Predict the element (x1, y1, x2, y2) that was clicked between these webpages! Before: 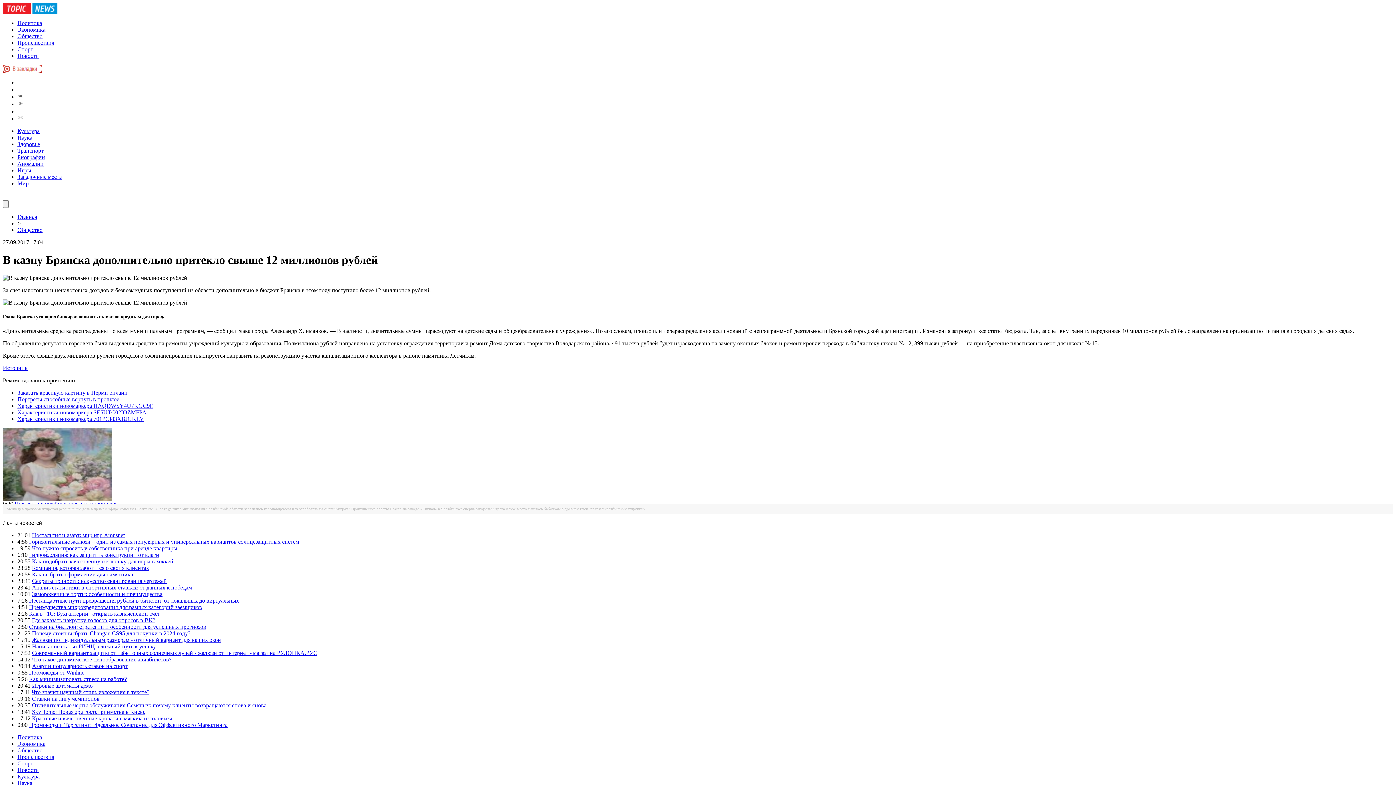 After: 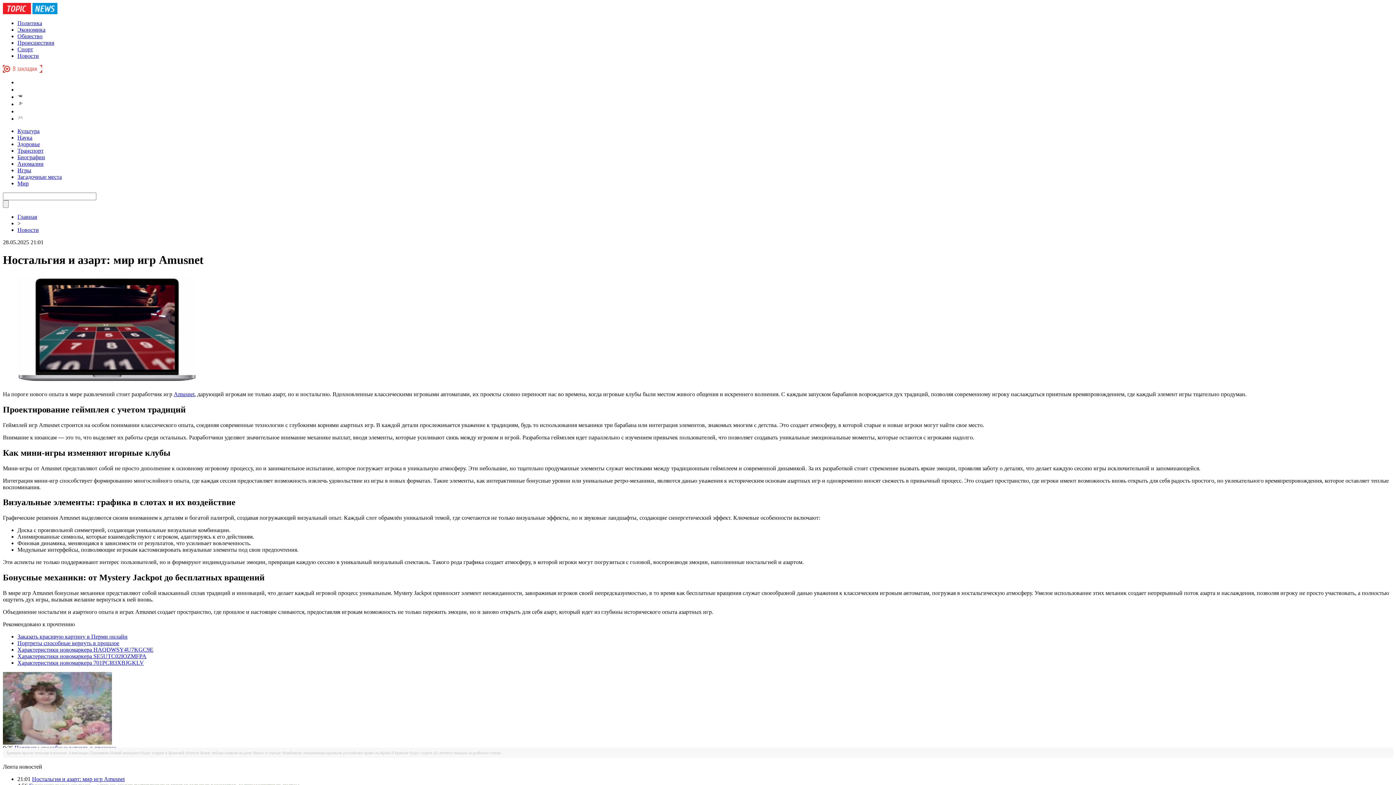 Action: label: Ностальгия и азарт: мир игр Amusnet bbox: (32, 532, 124, 538)